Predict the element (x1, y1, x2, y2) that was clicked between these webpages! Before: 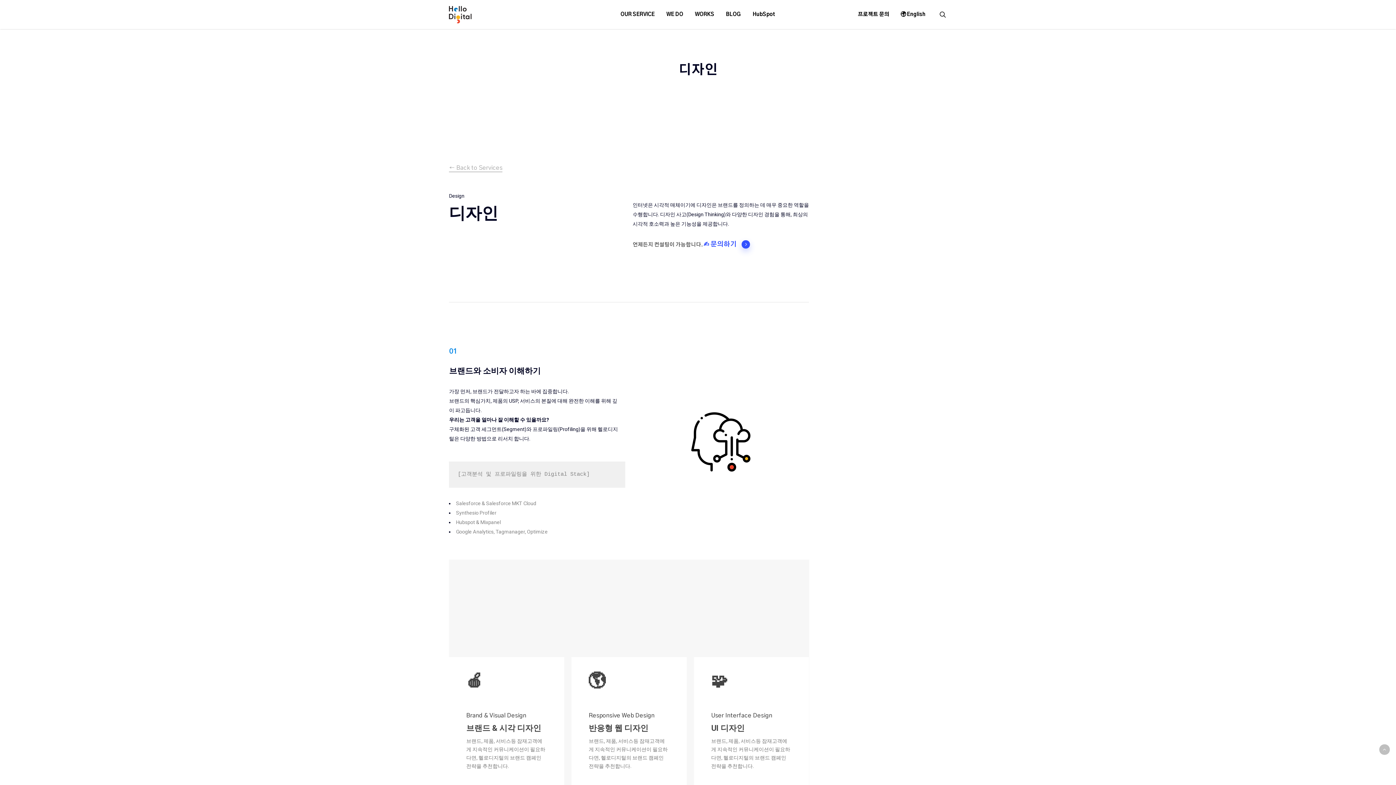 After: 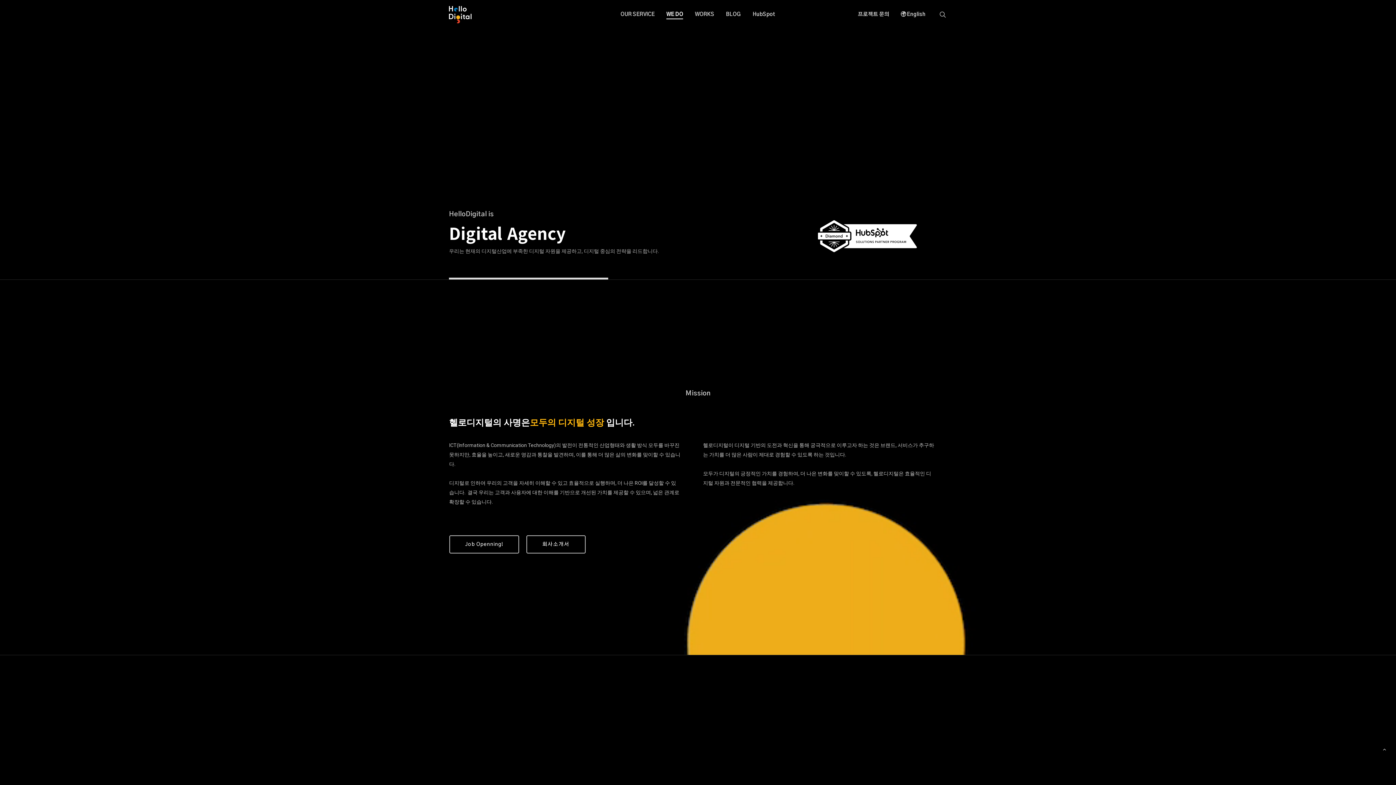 Action: bbox: (666, 10, 683, 18) label: WE DO